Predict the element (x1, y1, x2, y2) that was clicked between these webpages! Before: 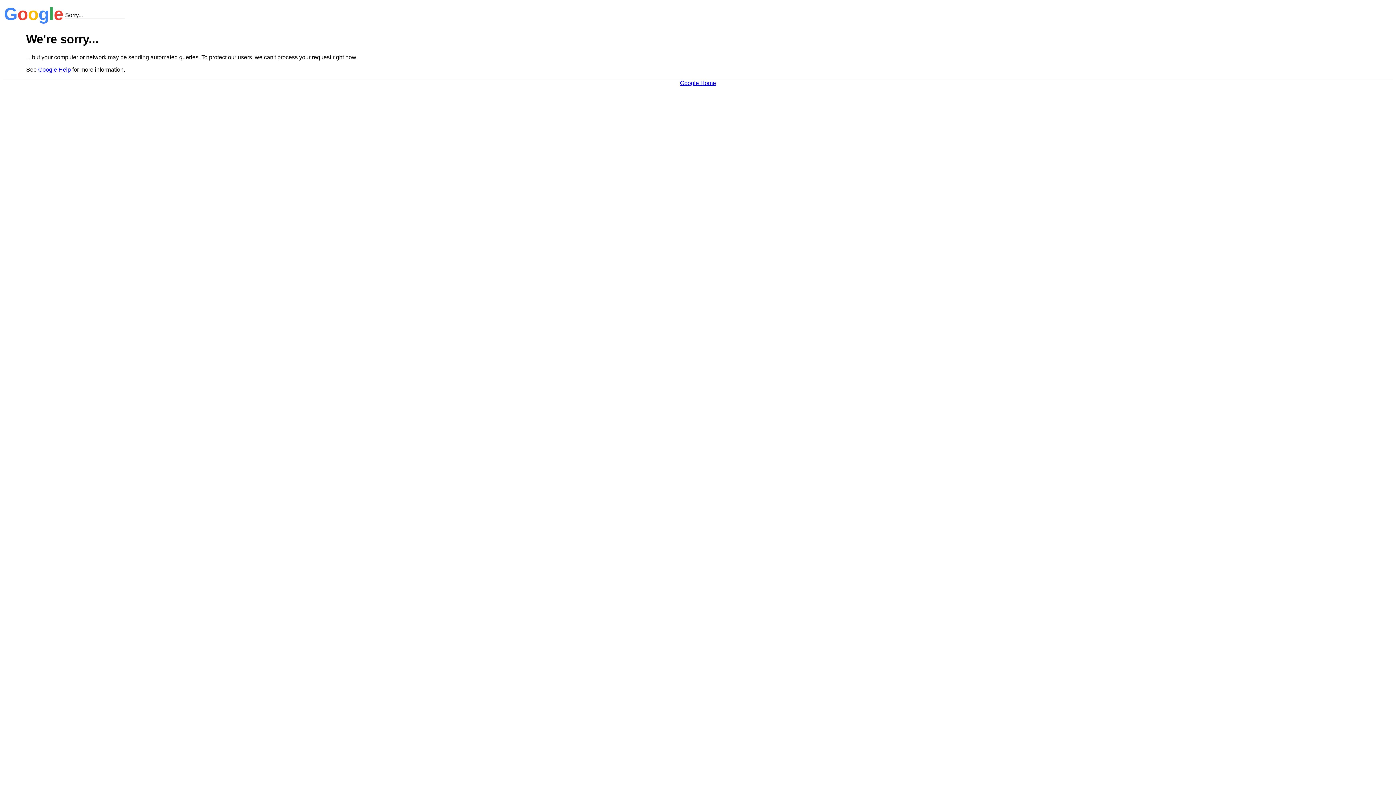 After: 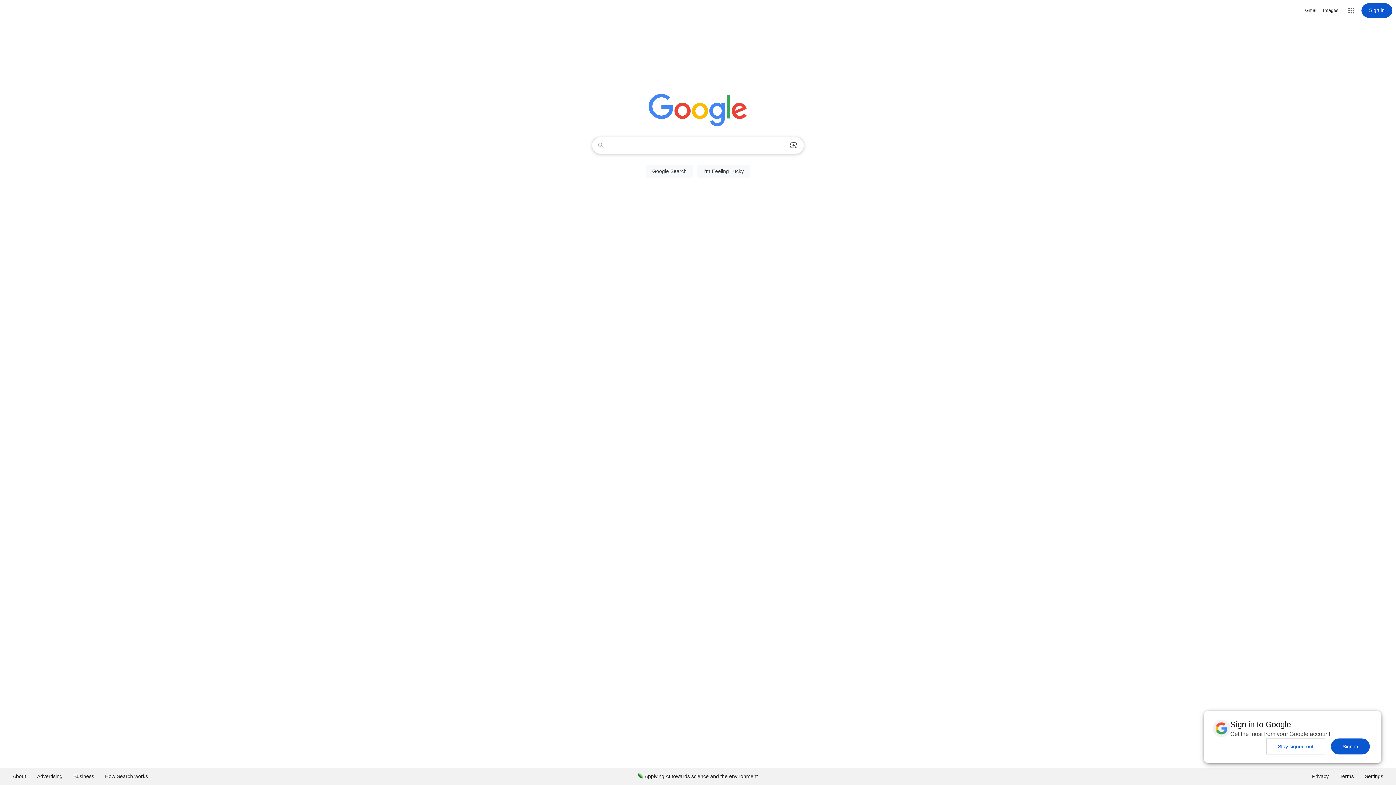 Action: label: Google Home bbox: (680, 79, 716, 86)